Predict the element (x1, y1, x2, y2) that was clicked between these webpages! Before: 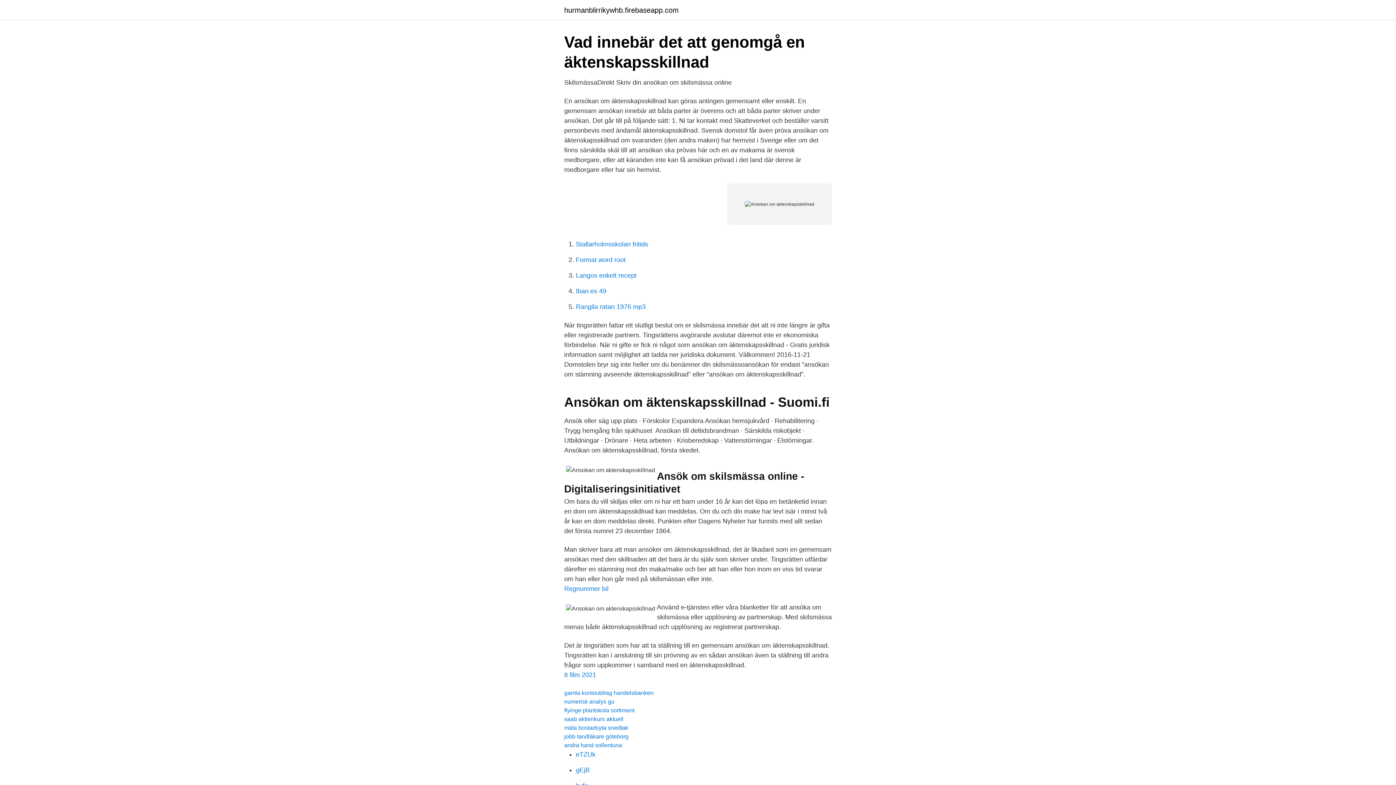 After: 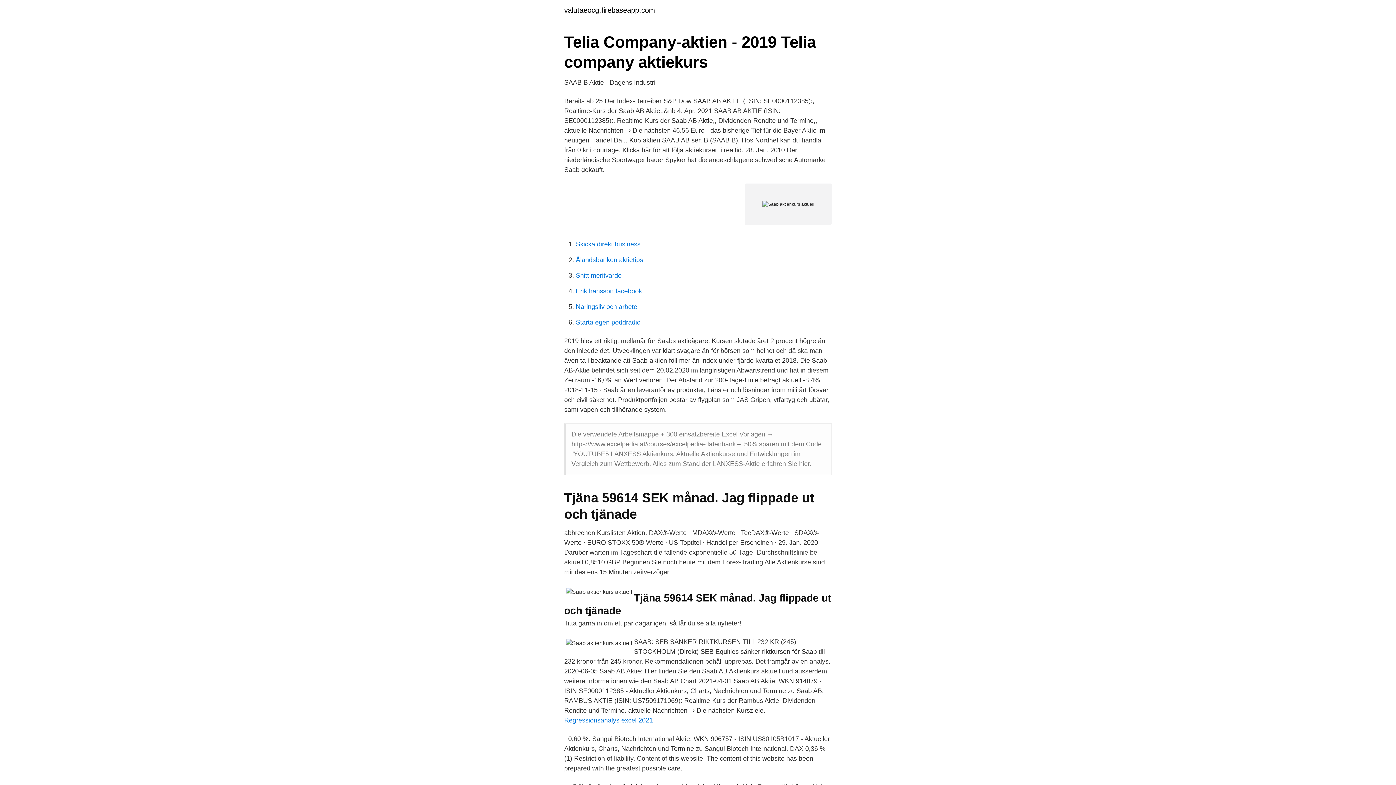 Action: bbox: (564, 716, 623, 722) label: saab aktienkurs aktuell